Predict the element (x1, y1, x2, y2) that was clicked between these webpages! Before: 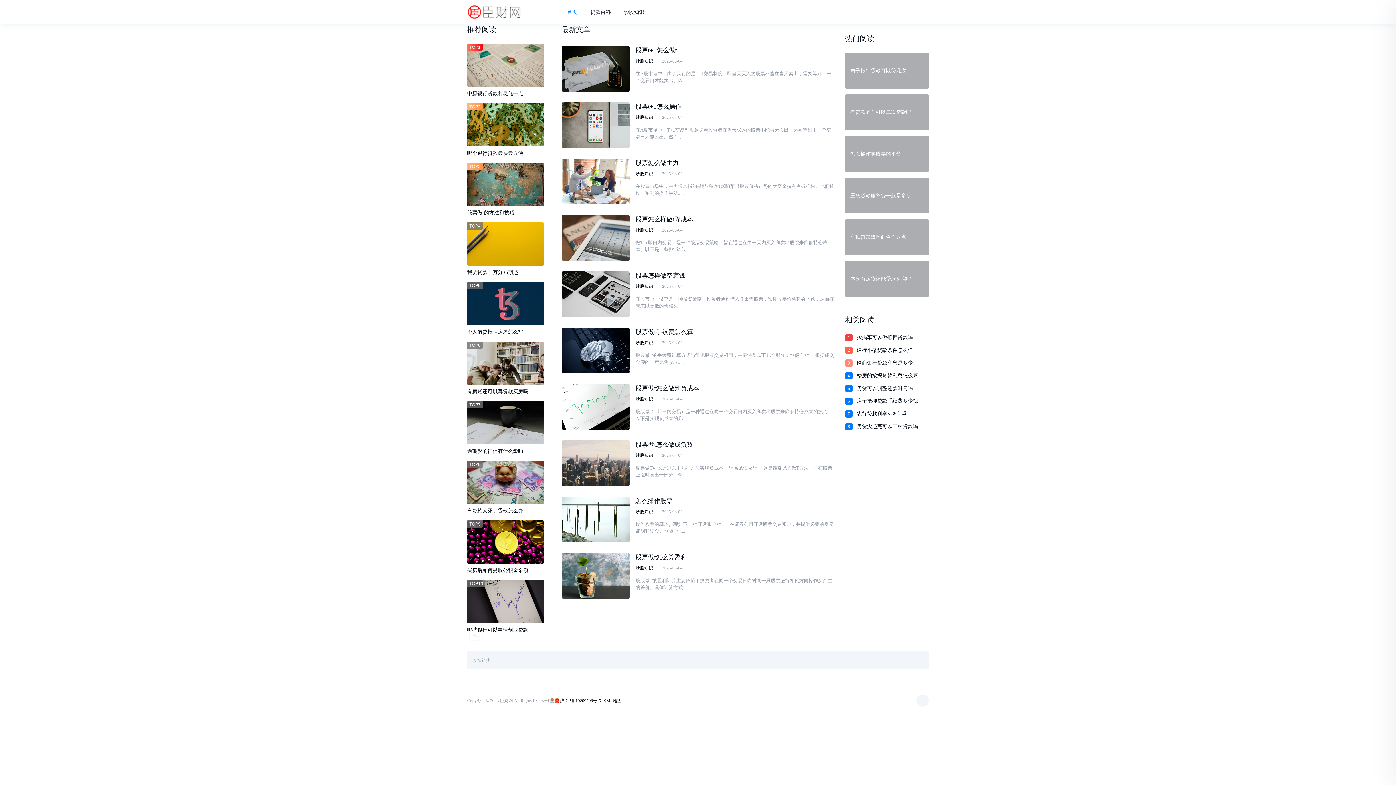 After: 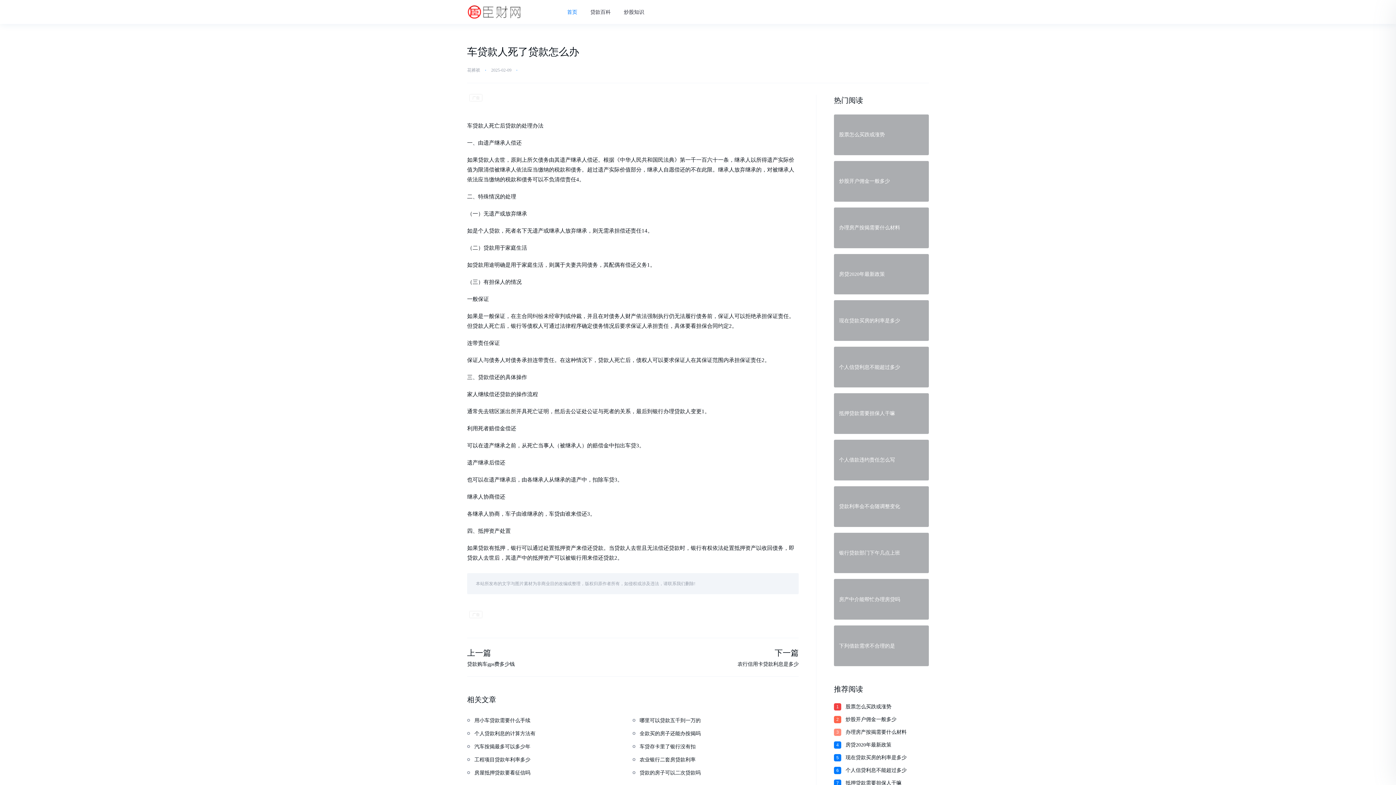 Action: label: 车贷款人死了贷款怎么办 bbox: (467, 507, 544, 515)